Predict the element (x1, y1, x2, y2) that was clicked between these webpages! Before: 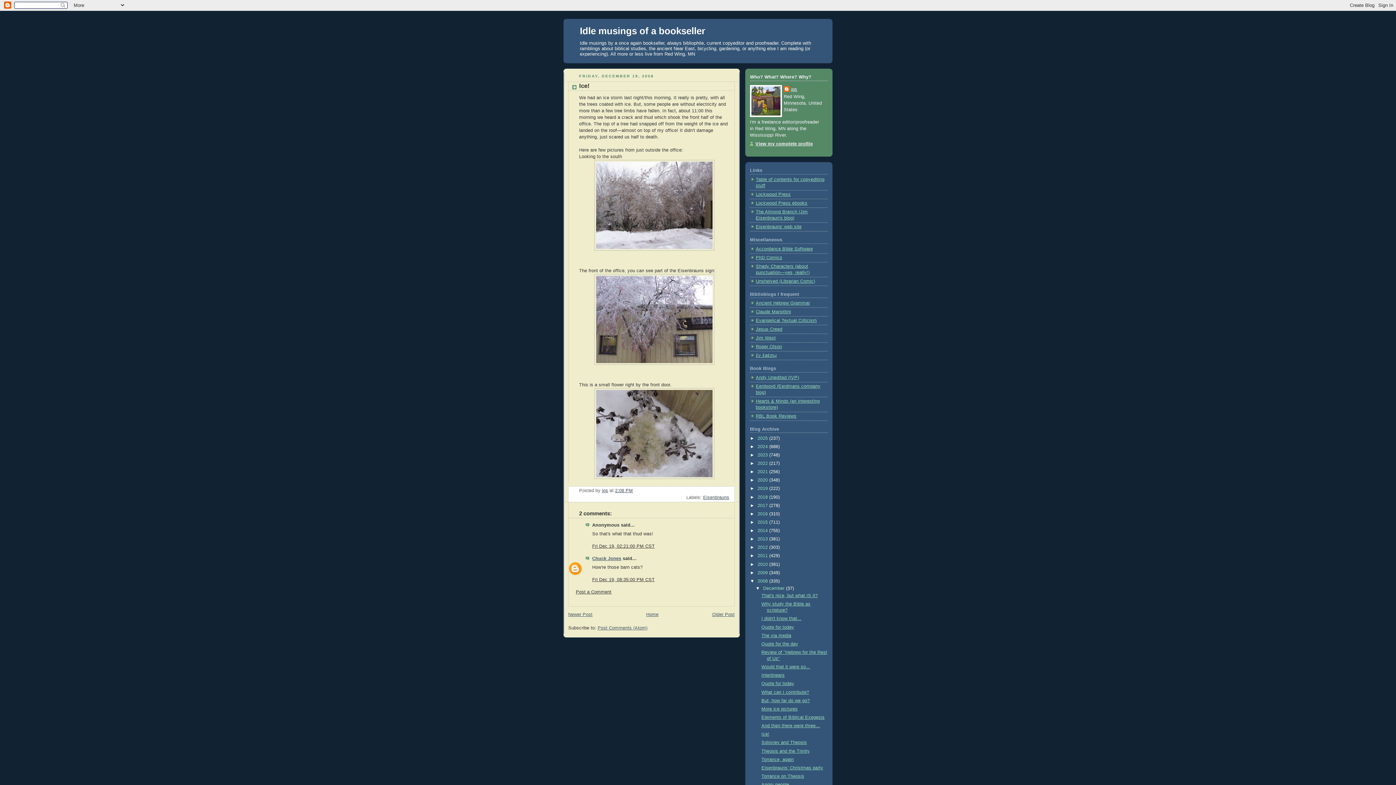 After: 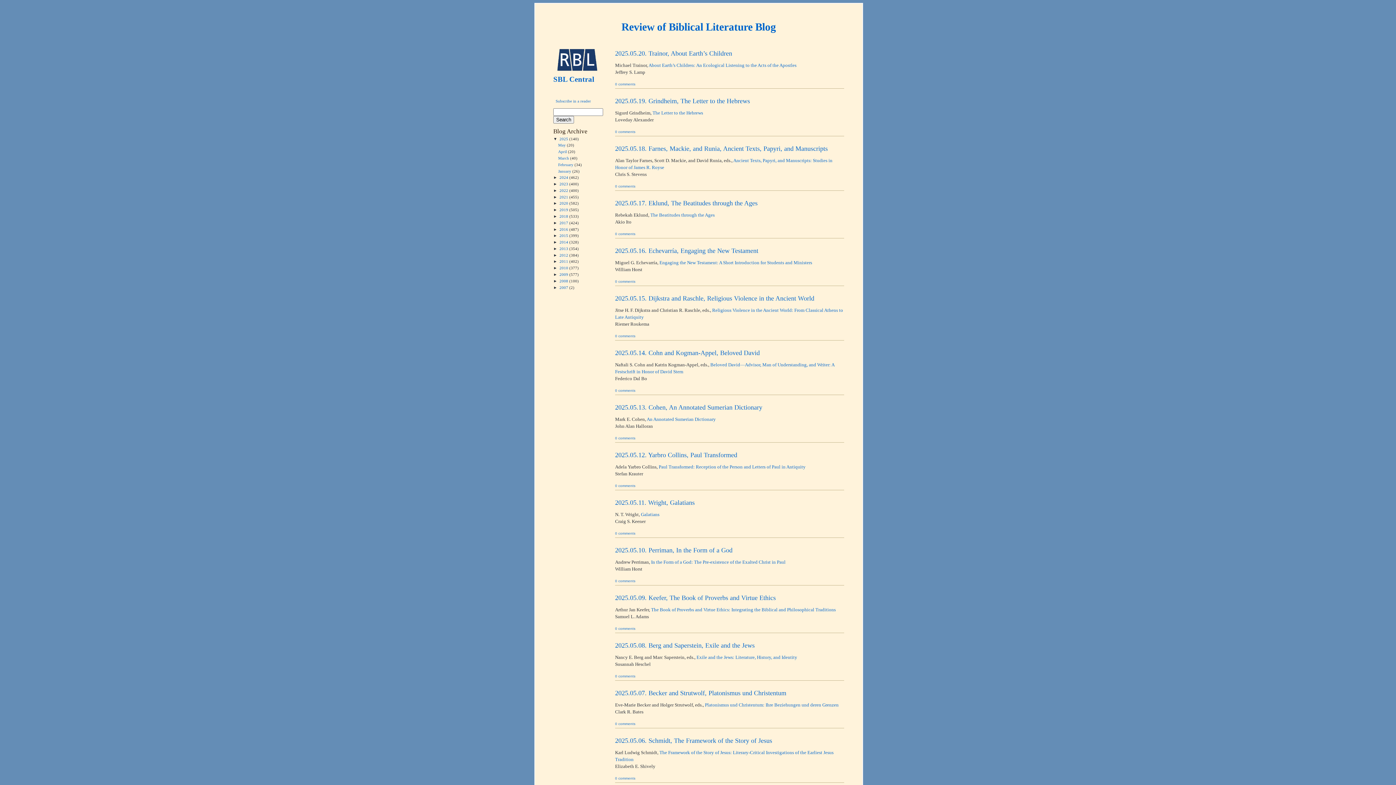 Action: bbox: (756, 413, 796, 418) label: RBL Book Reviews